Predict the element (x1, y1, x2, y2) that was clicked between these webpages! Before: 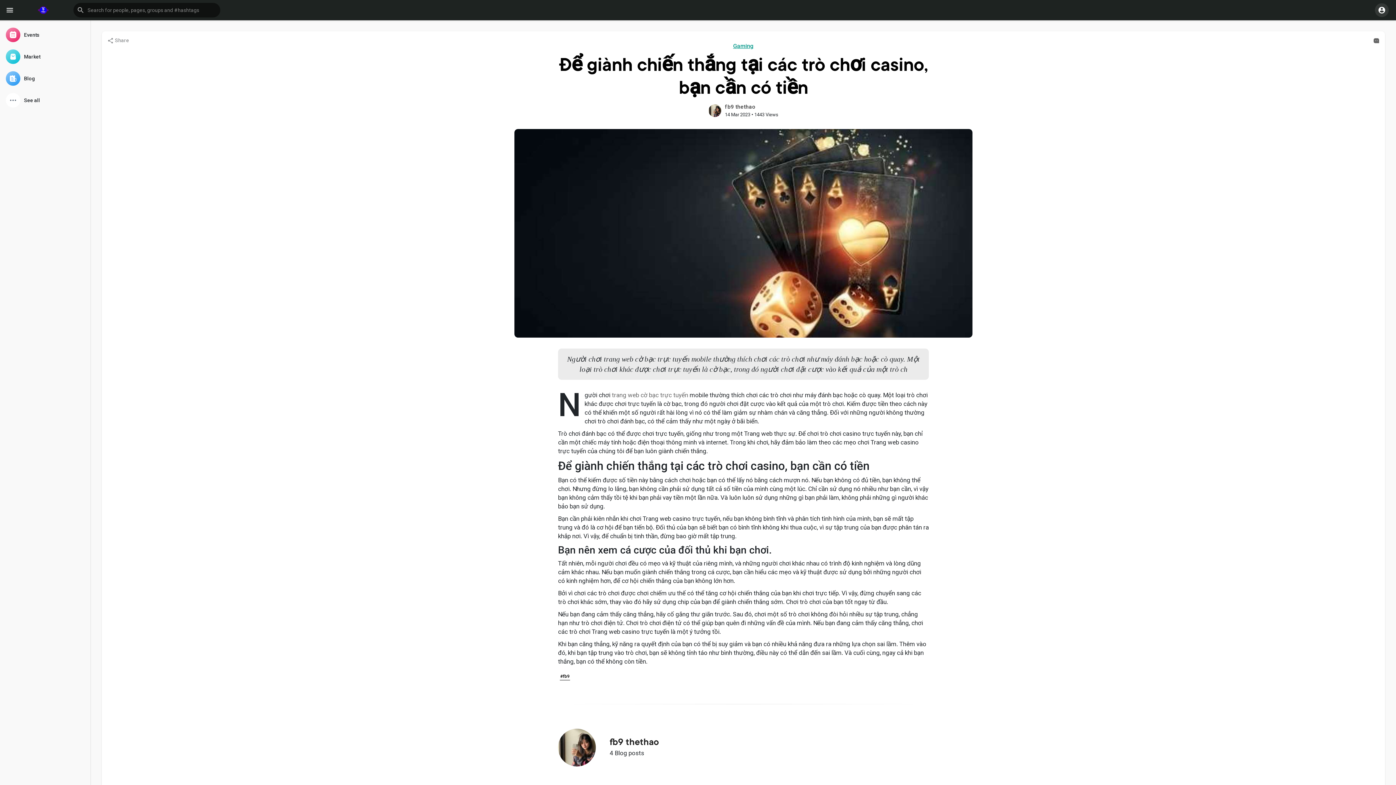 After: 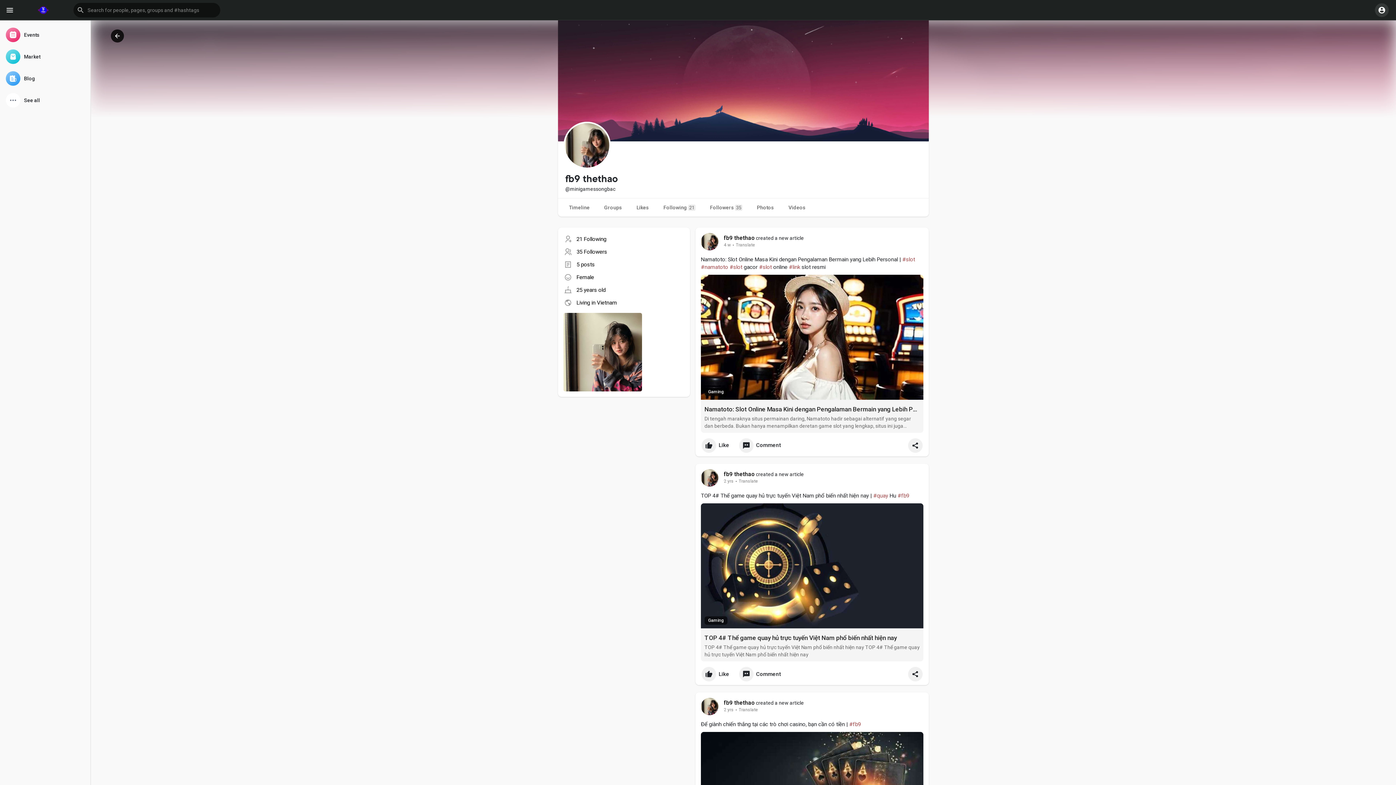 Action: label: fb9 thethao bbox: (609, 738, 659, 748)